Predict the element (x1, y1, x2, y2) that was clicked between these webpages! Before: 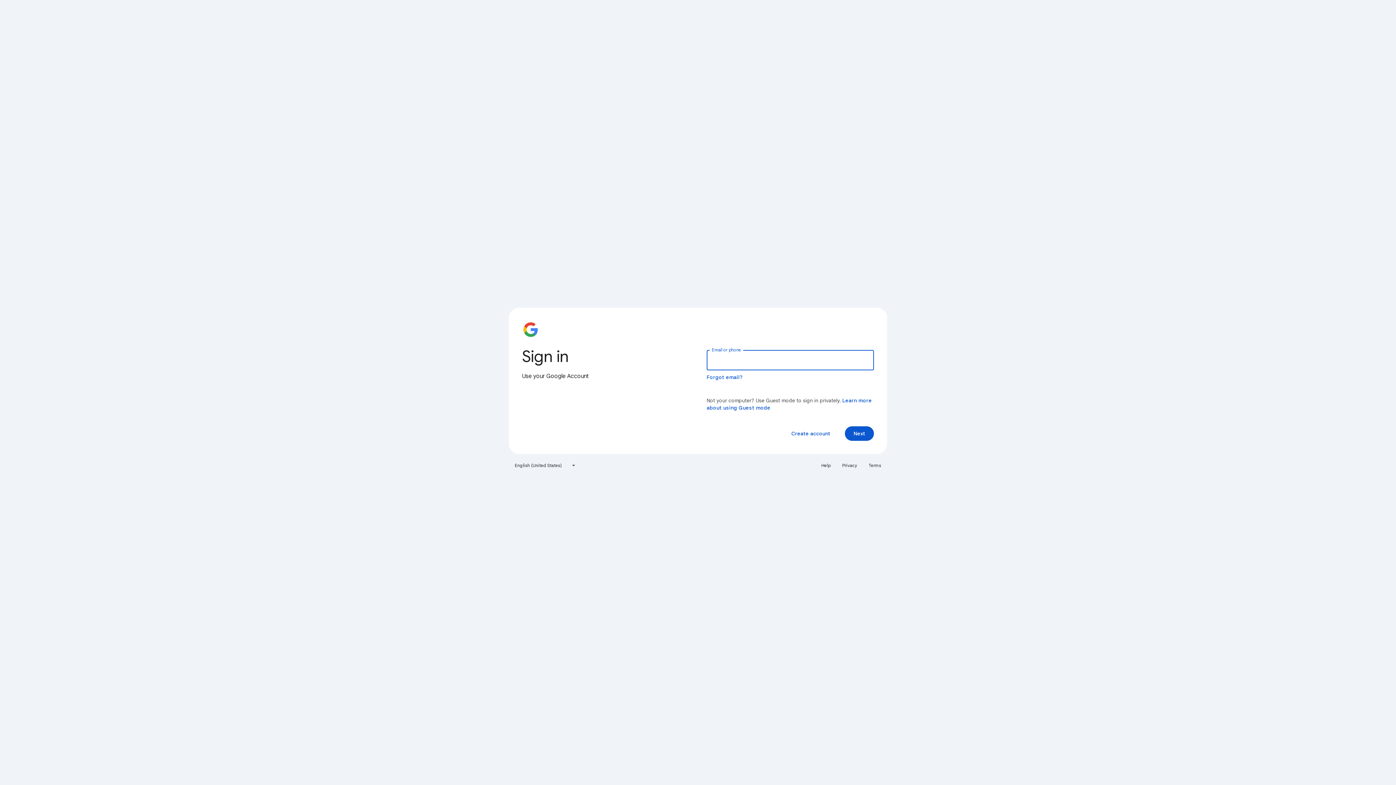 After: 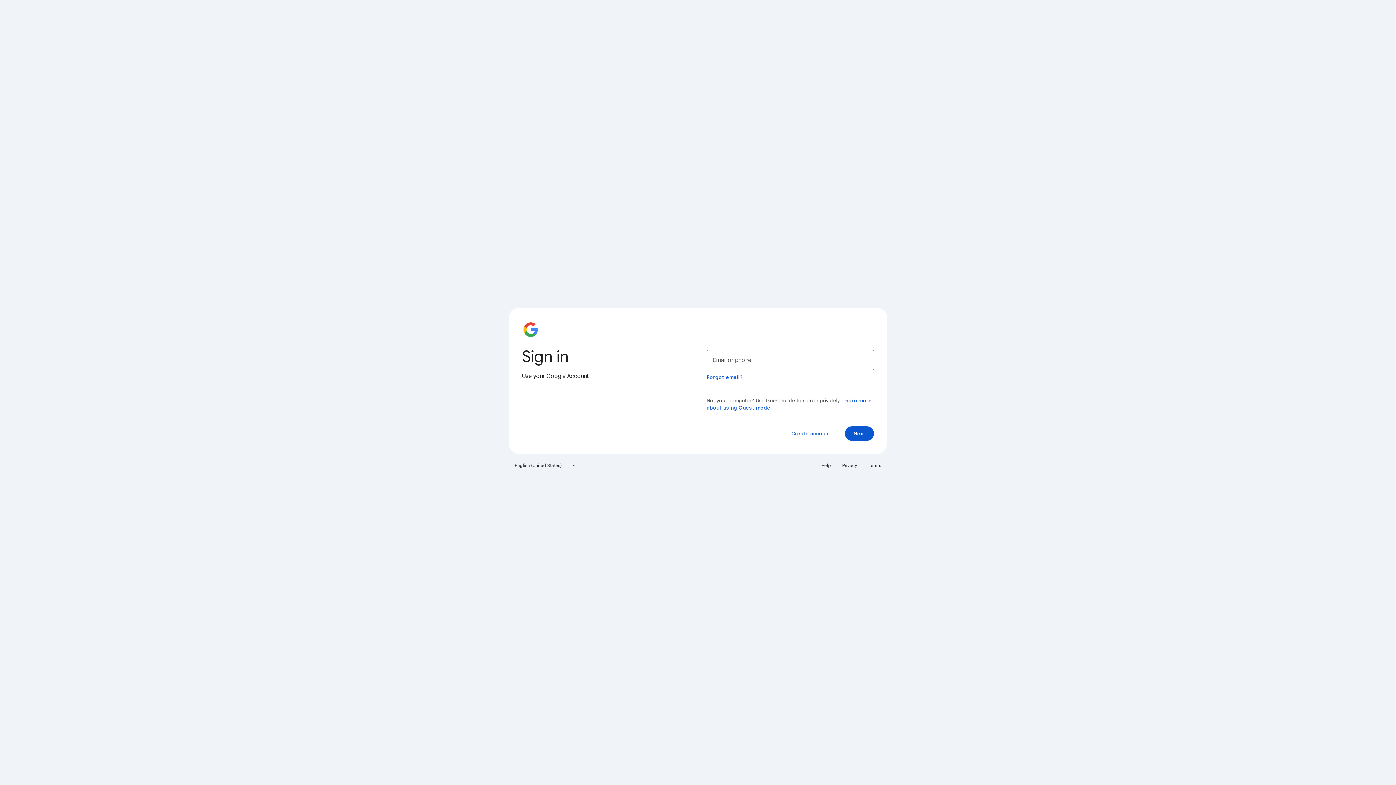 Action: label: Help bbox: (817, 460, 835, 471)